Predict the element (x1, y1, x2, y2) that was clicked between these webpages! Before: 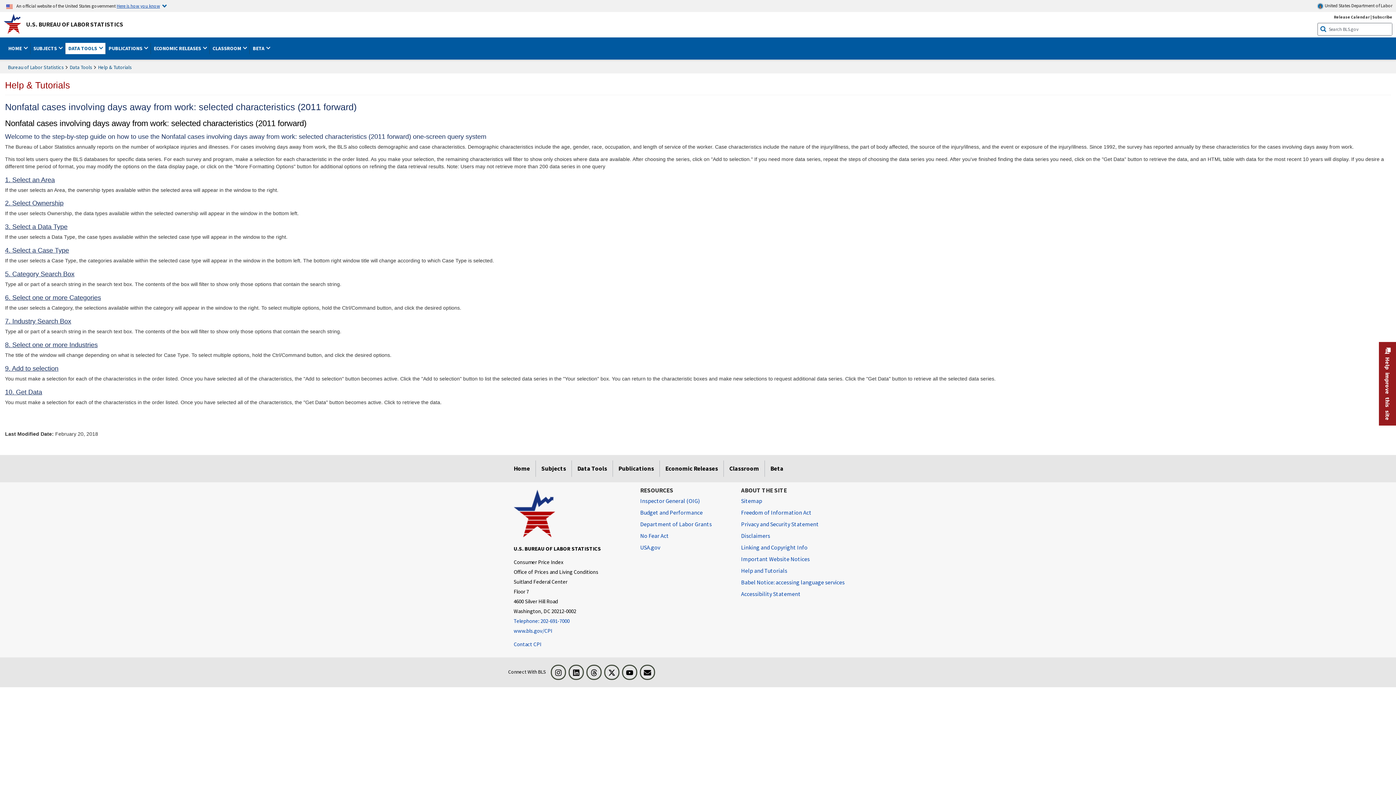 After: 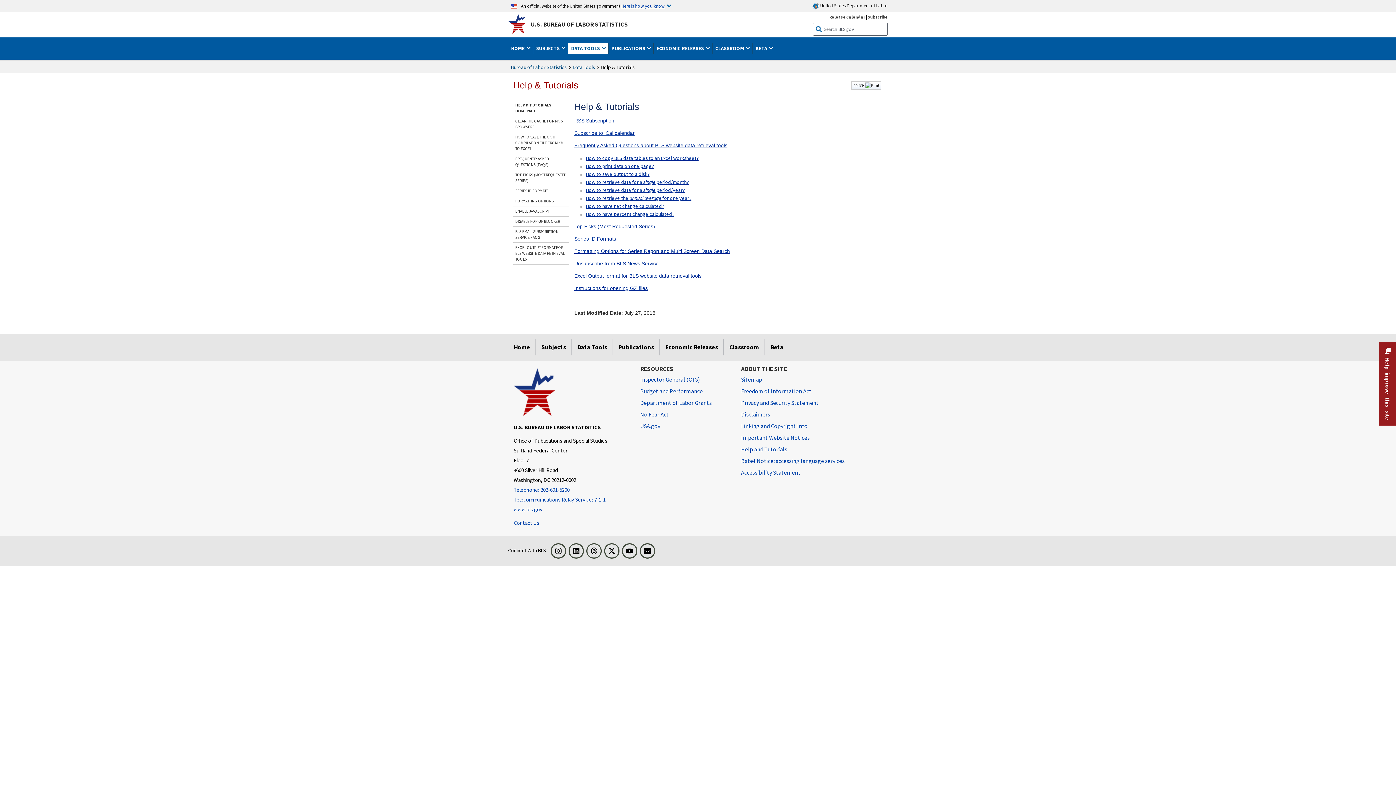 Action: bbox: (98, 62, 131, 71) label: Help & Tutorials